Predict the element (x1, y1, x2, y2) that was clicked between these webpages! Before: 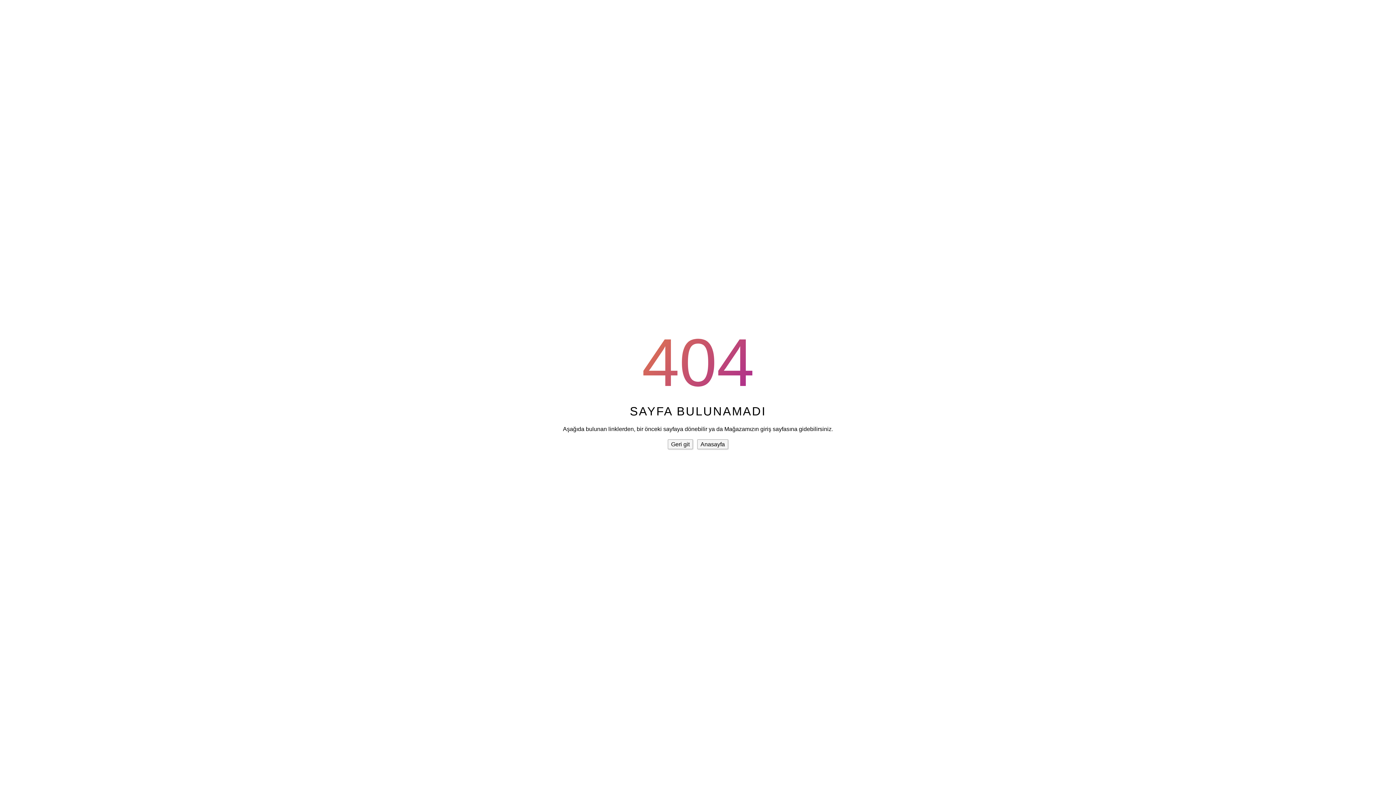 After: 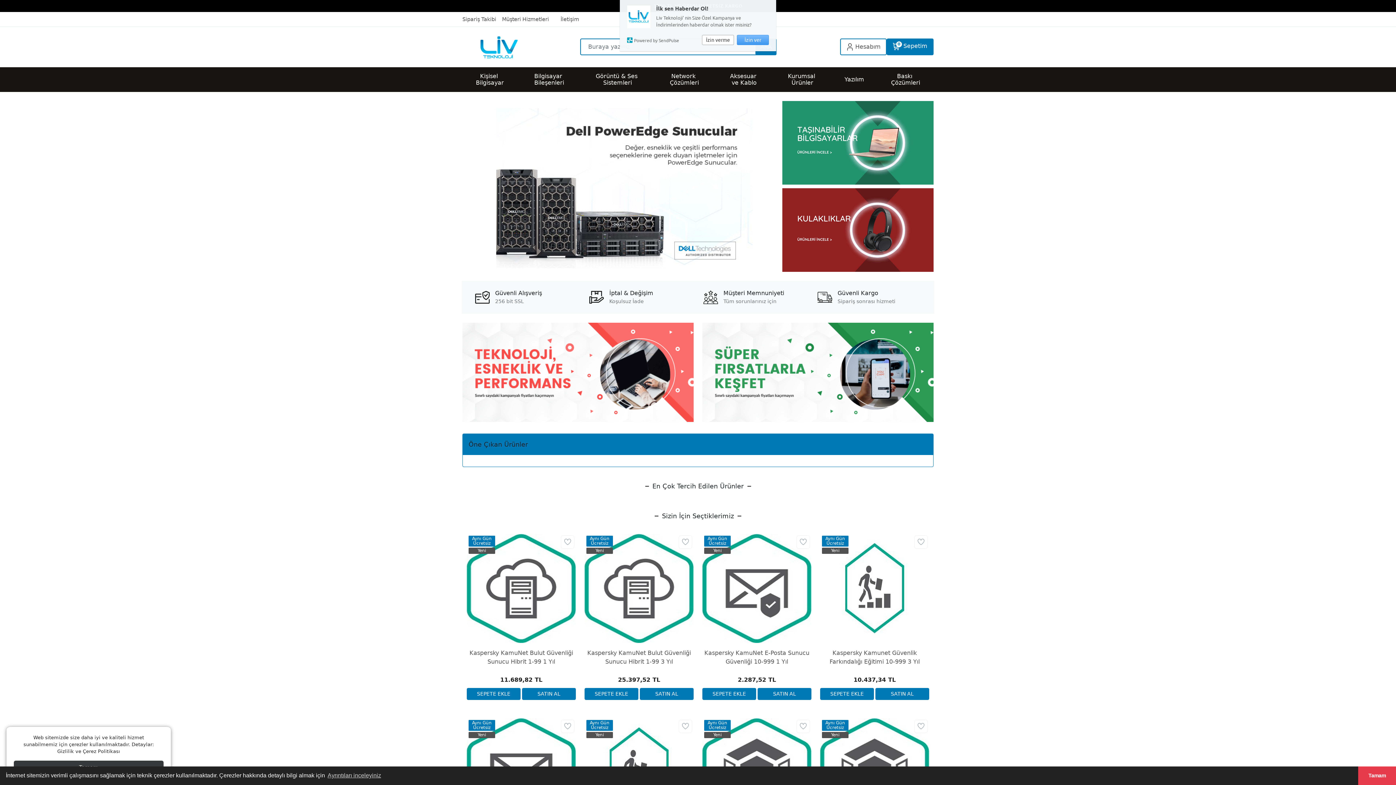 Action: label: Anasayfa bbox: (697, 439, 728, 449)